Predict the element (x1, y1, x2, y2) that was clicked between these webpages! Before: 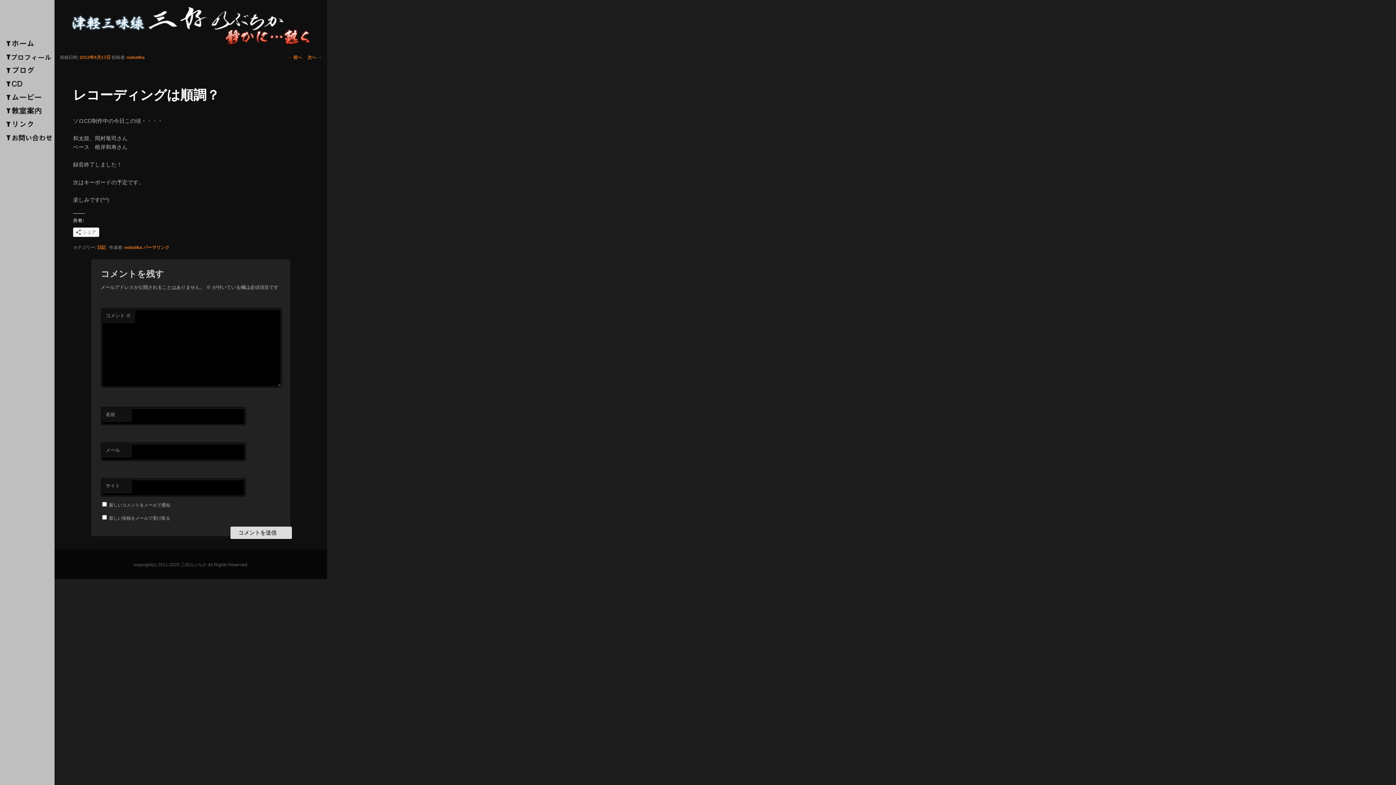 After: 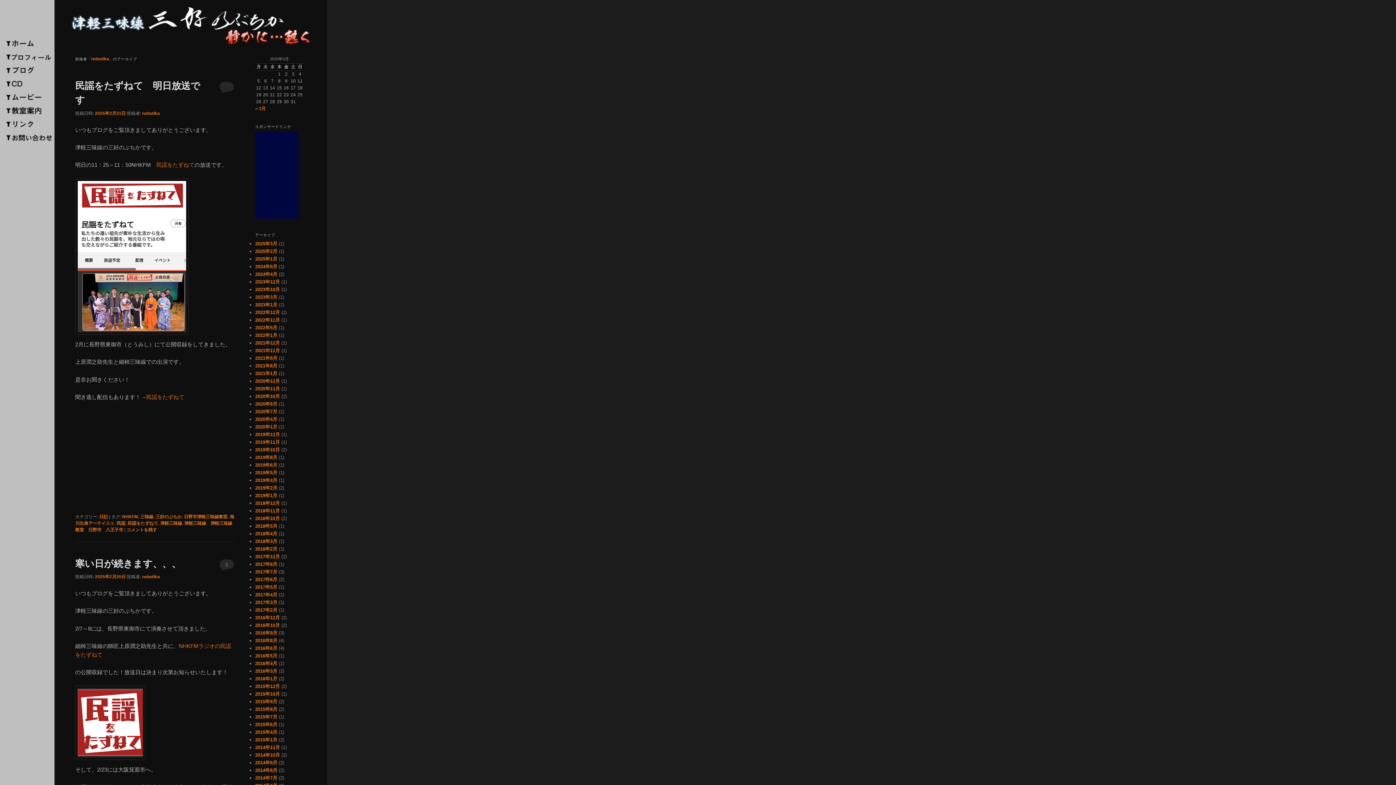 Action: label: nobutika bbox: (126, 55, 144, 60)